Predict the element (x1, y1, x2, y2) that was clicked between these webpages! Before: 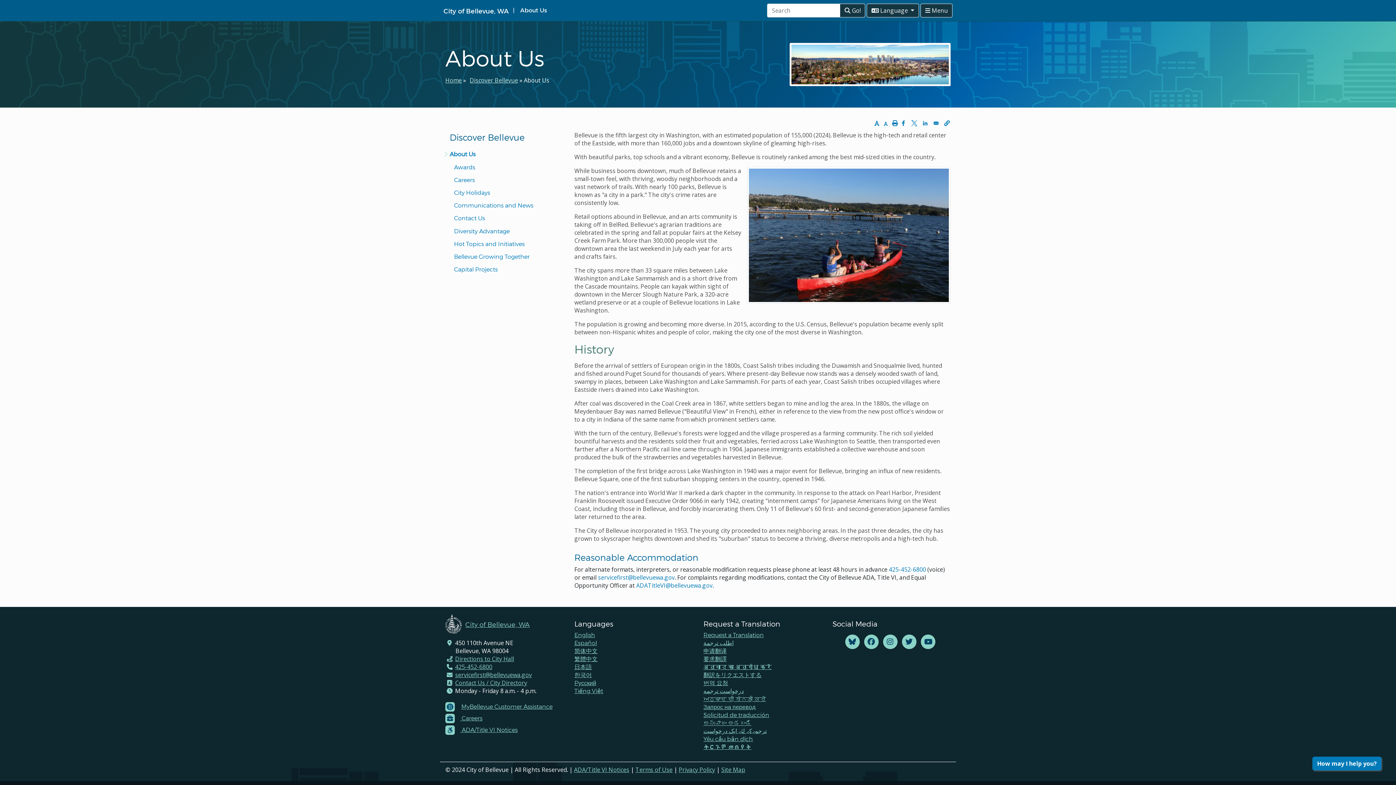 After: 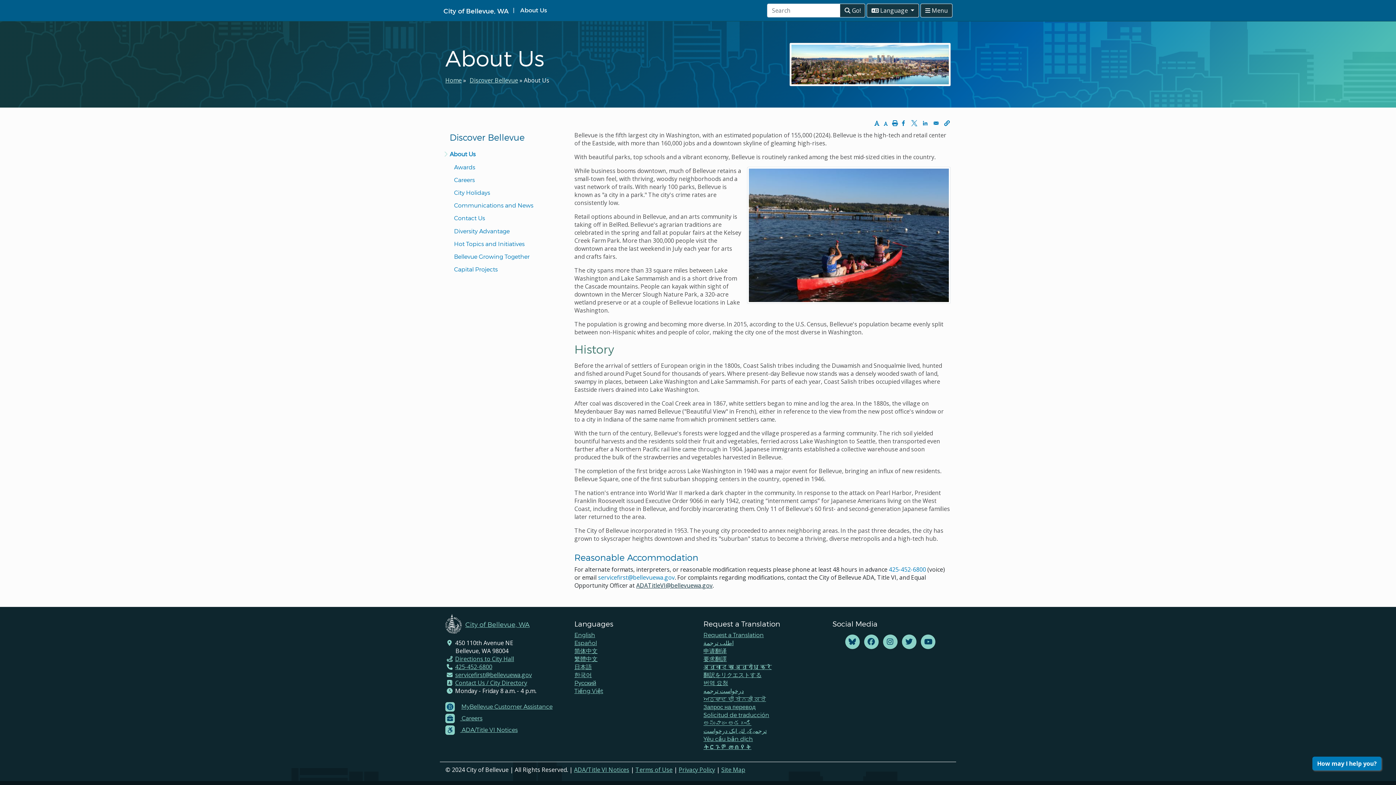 Action: label: ADATitleVI@bellevuewa.gov bbox: (636, 581, 712, 589)